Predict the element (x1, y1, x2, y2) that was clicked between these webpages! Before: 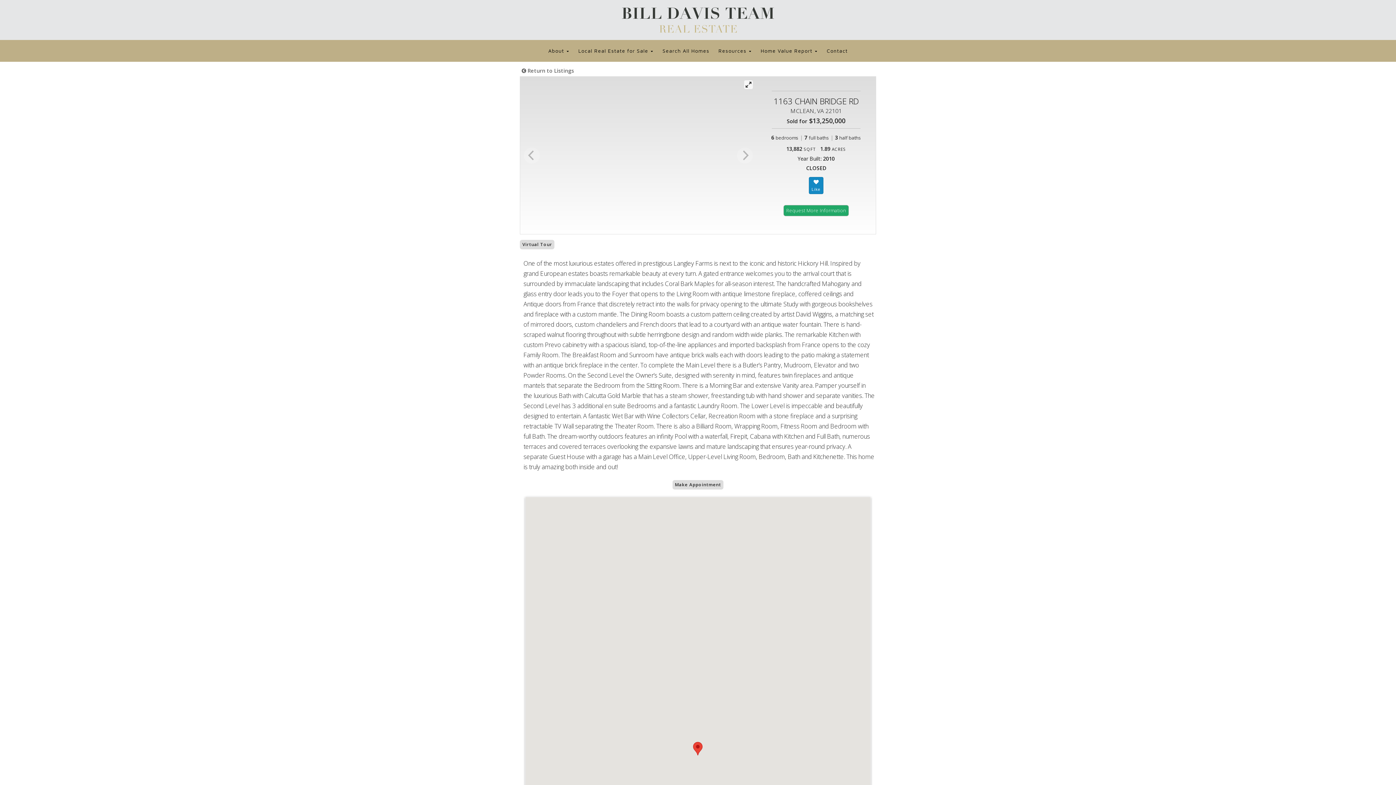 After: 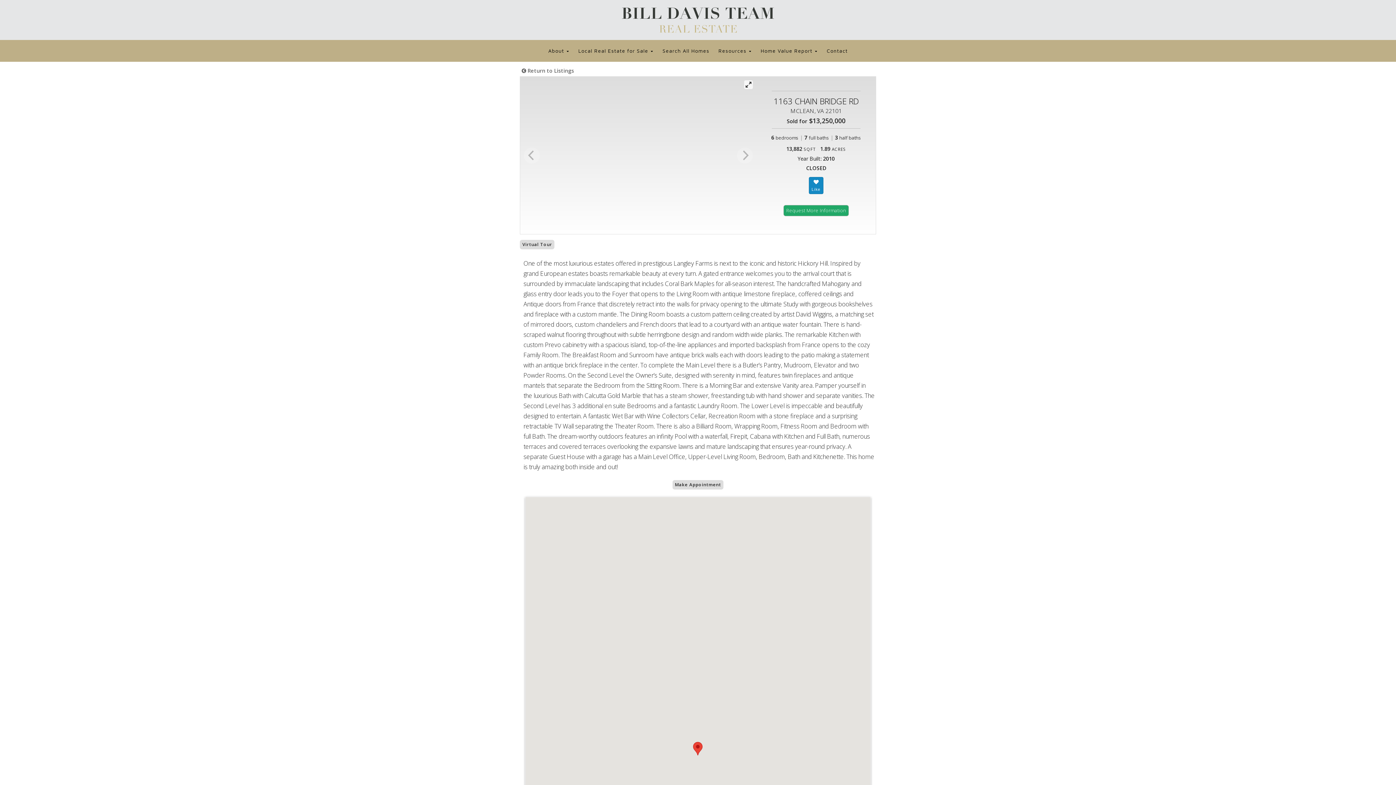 Action: label: Virtual Tour bbox: (520, 240, 554, 248)